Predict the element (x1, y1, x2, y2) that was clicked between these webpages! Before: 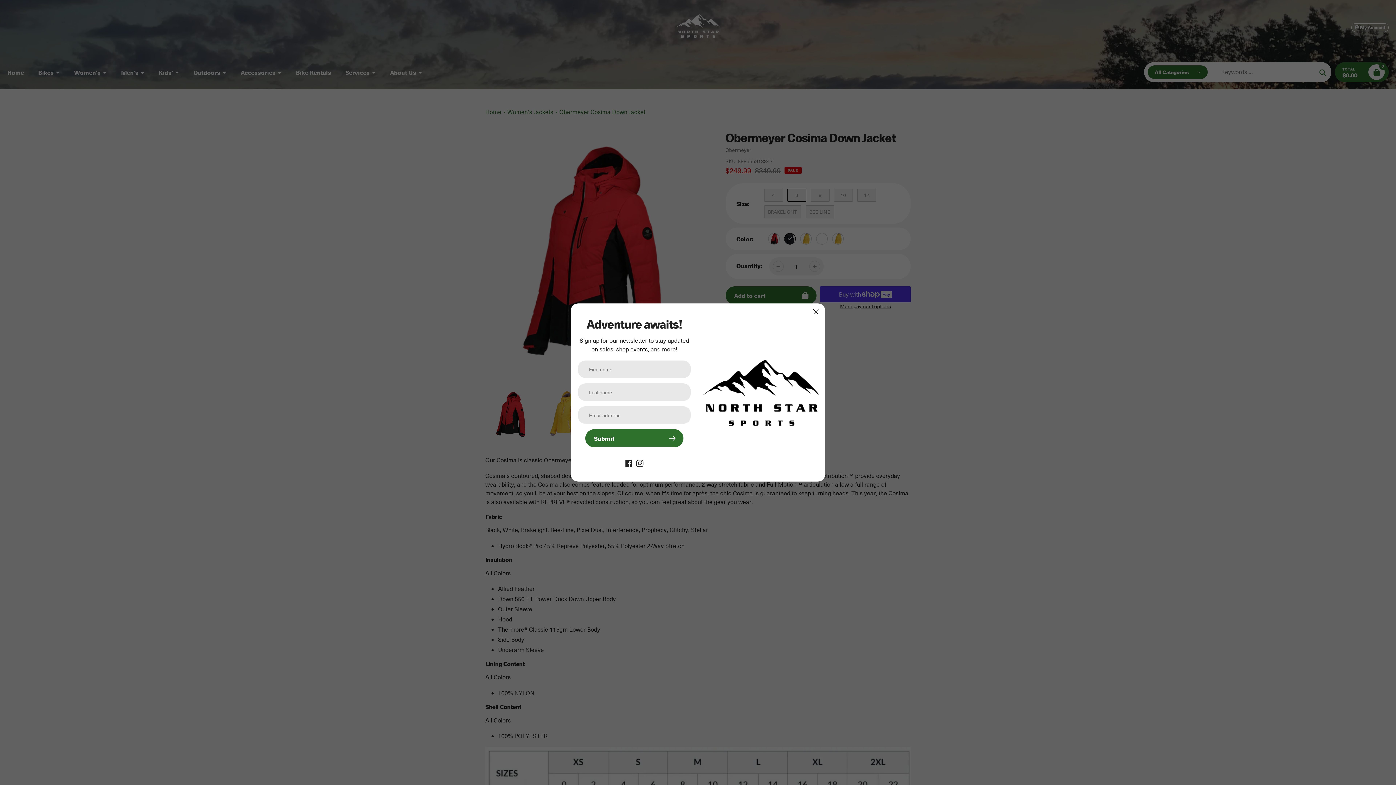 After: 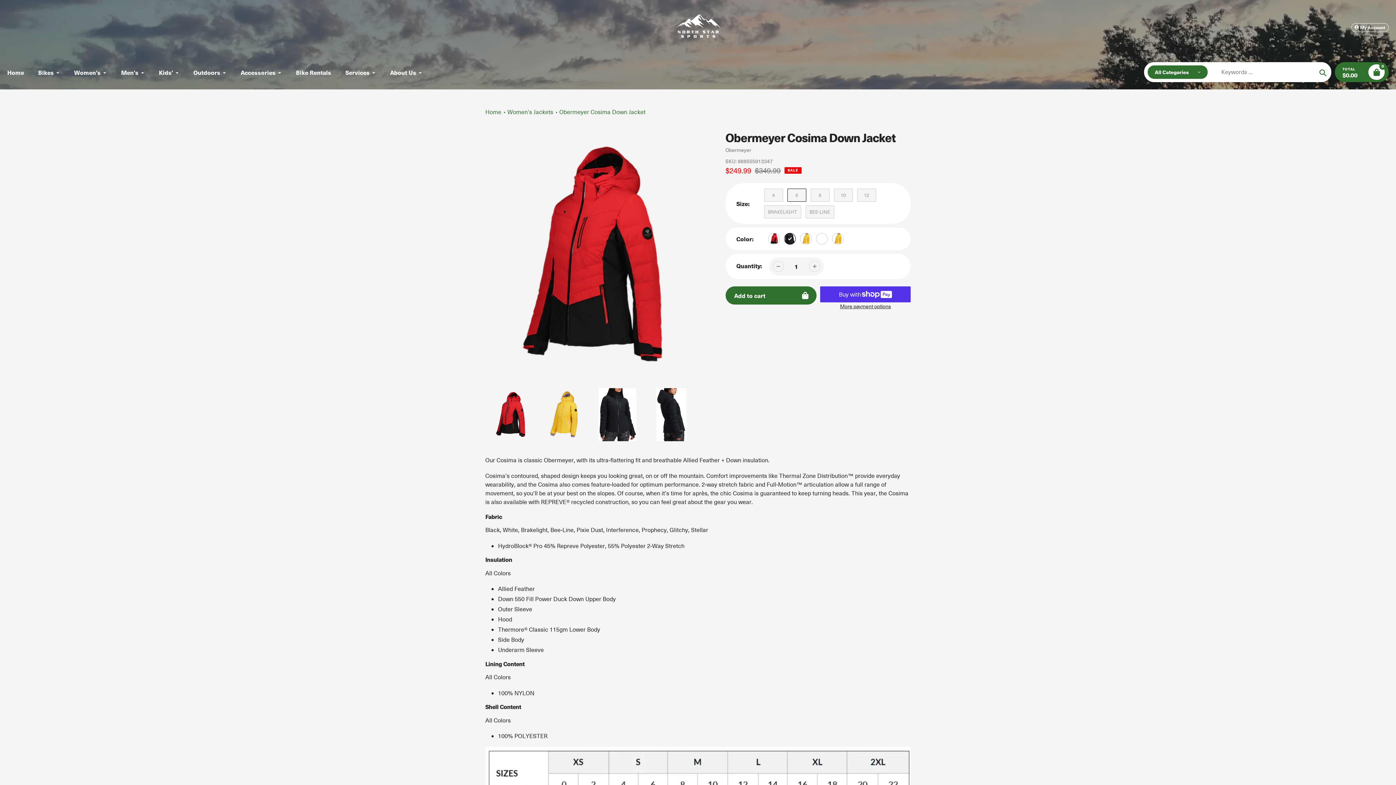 Action: label: Close Popup bbox: (811, 307, 820, 316)